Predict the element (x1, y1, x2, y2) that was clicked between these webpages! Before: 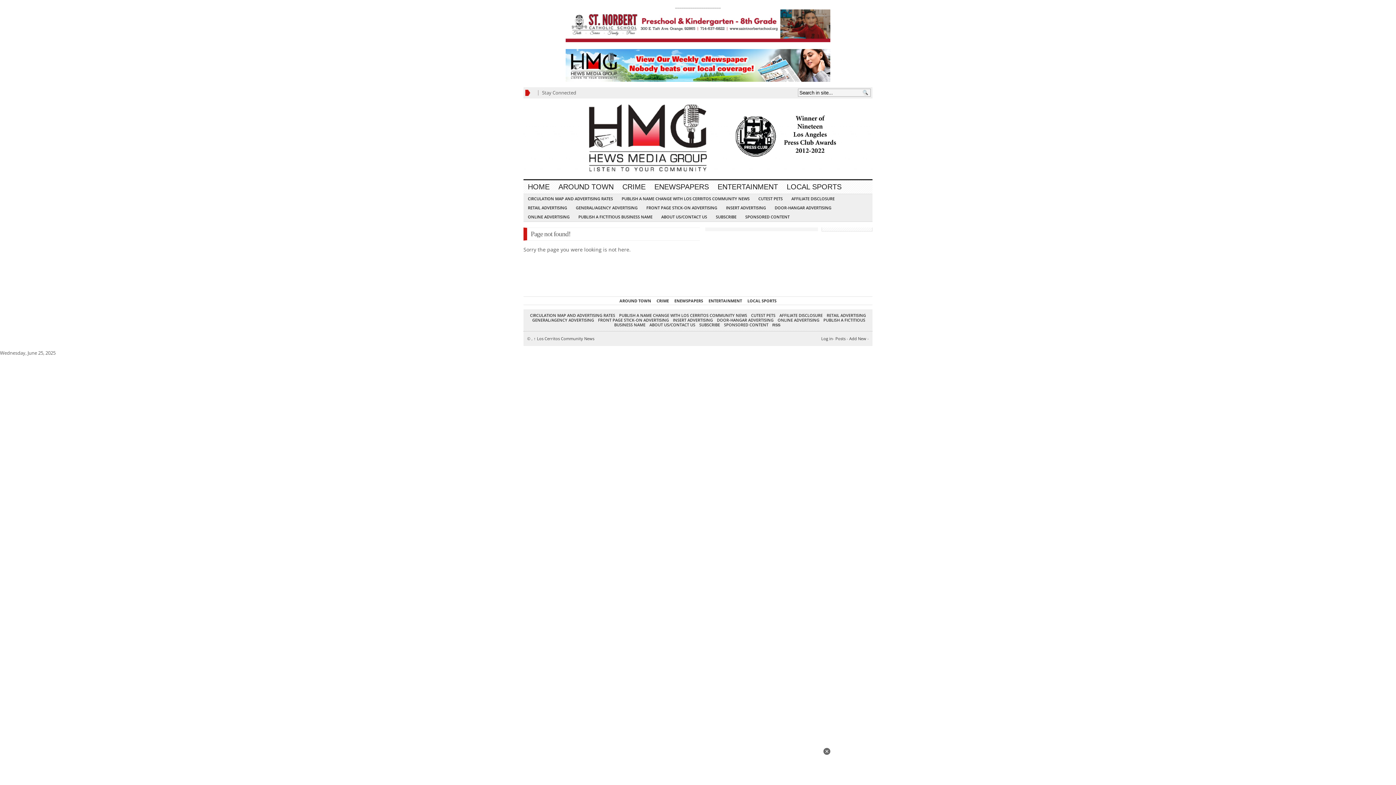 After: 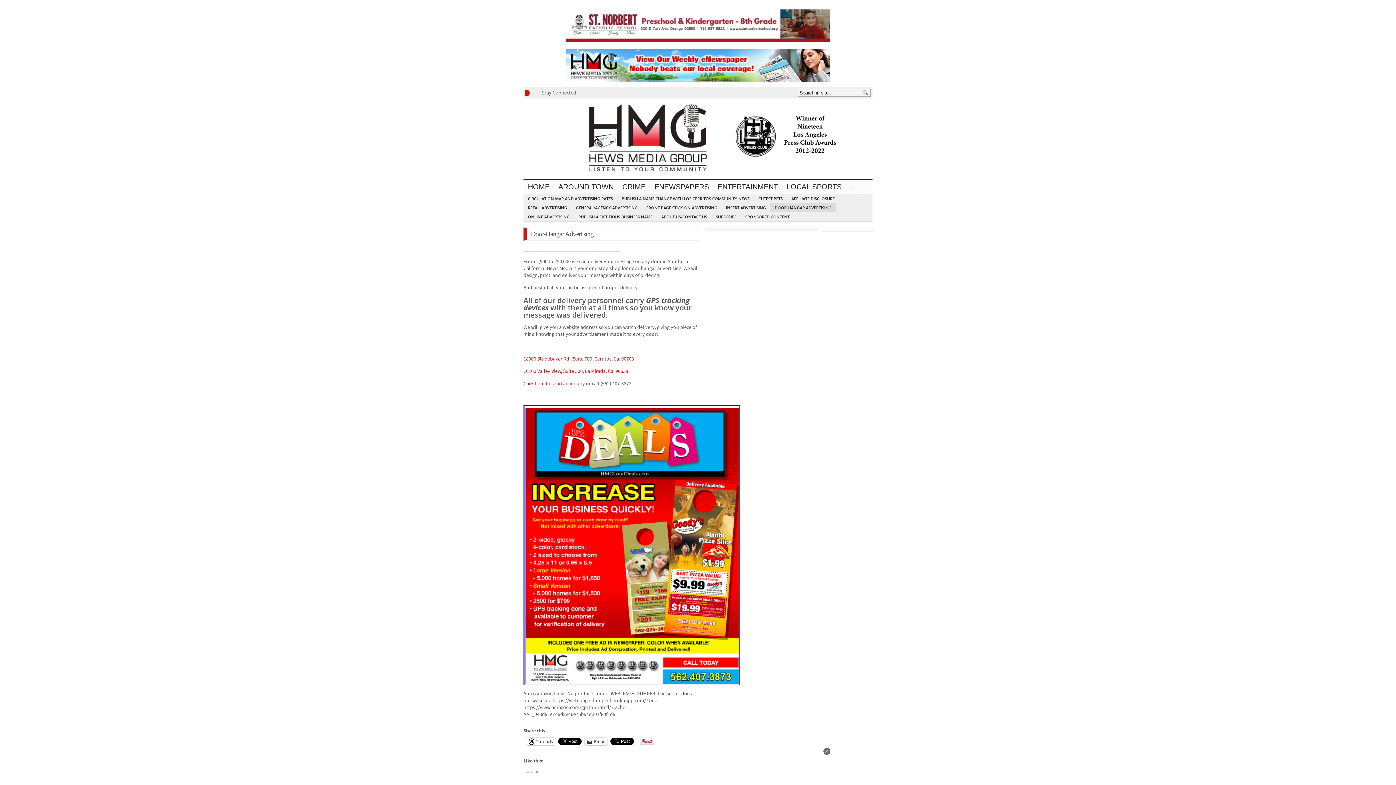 Action: bbox: (770, 203, 836, 212) label: DOOR-HANGAR ADVERTISING